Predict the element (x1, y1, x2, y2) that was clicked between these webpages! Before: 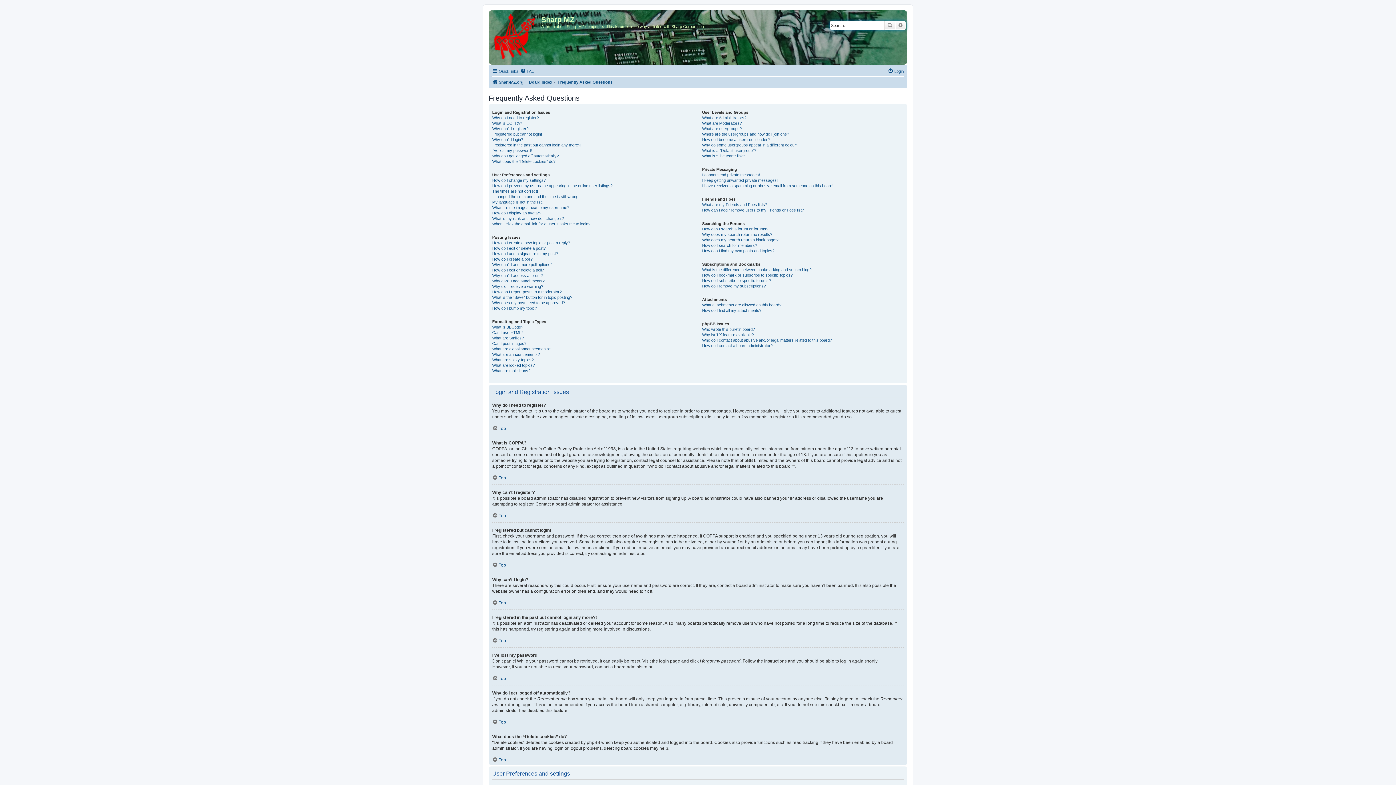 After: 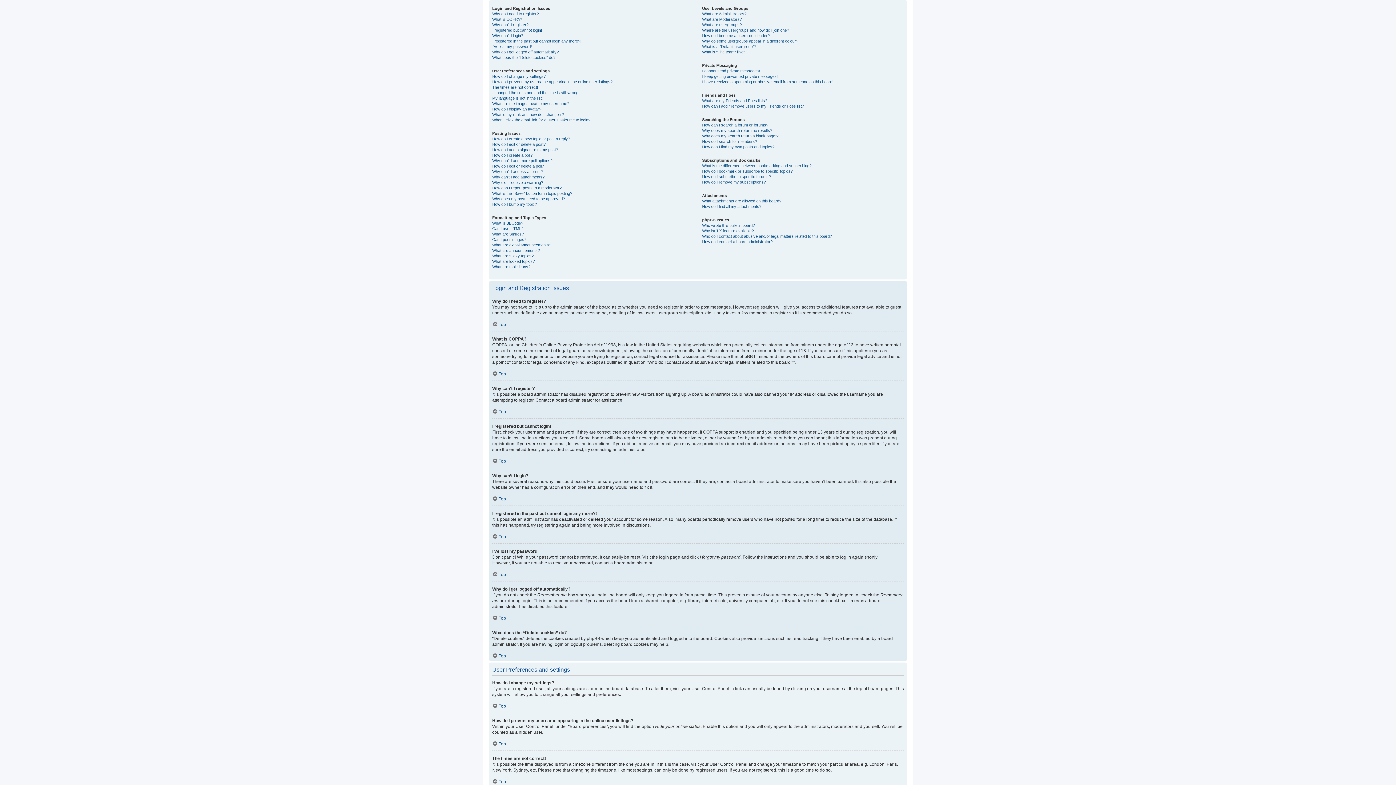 Action: label: Top bbox: (492, 562, 506, 568)